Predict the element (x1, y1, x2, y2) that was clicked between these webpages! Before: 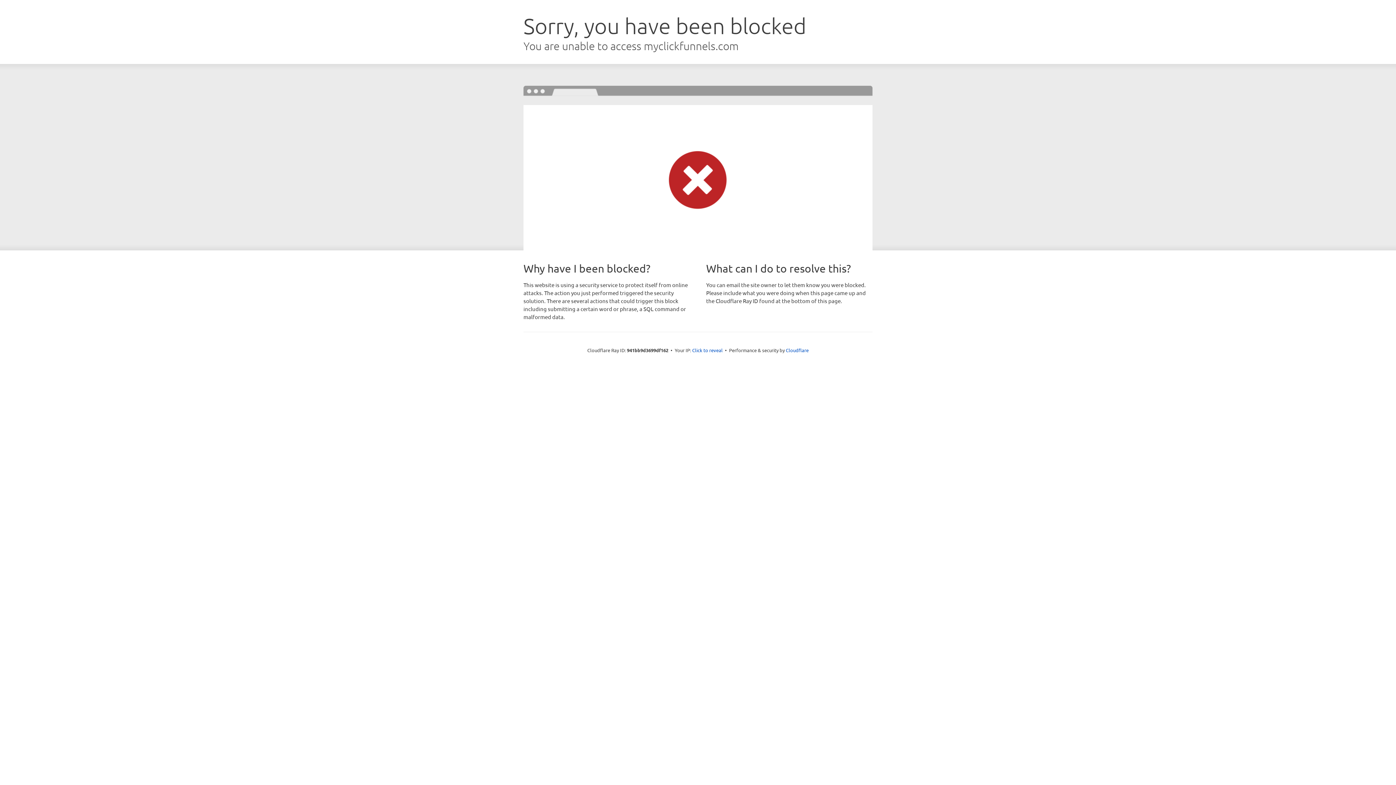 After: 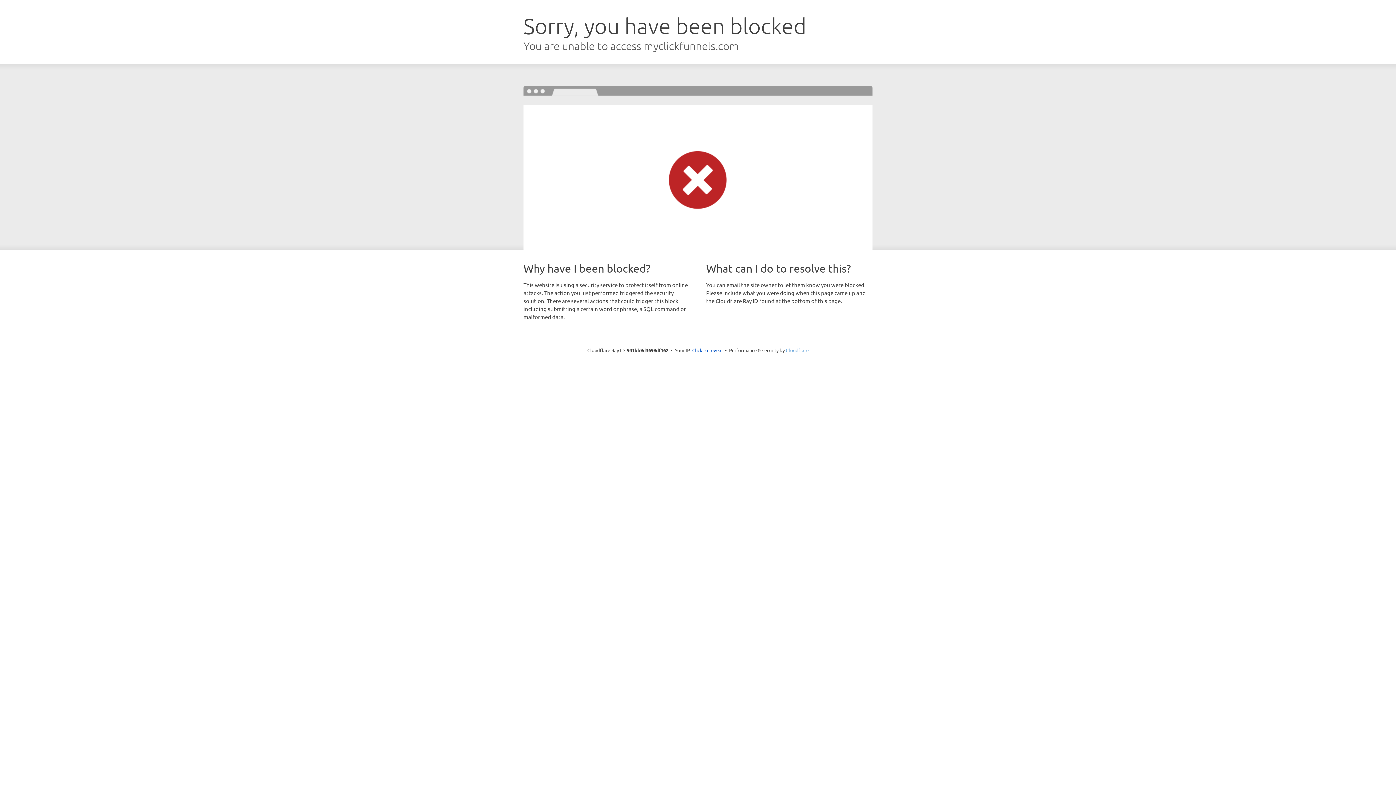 Action: label: Cloudflare bbox: (786, 347, 808, 353)